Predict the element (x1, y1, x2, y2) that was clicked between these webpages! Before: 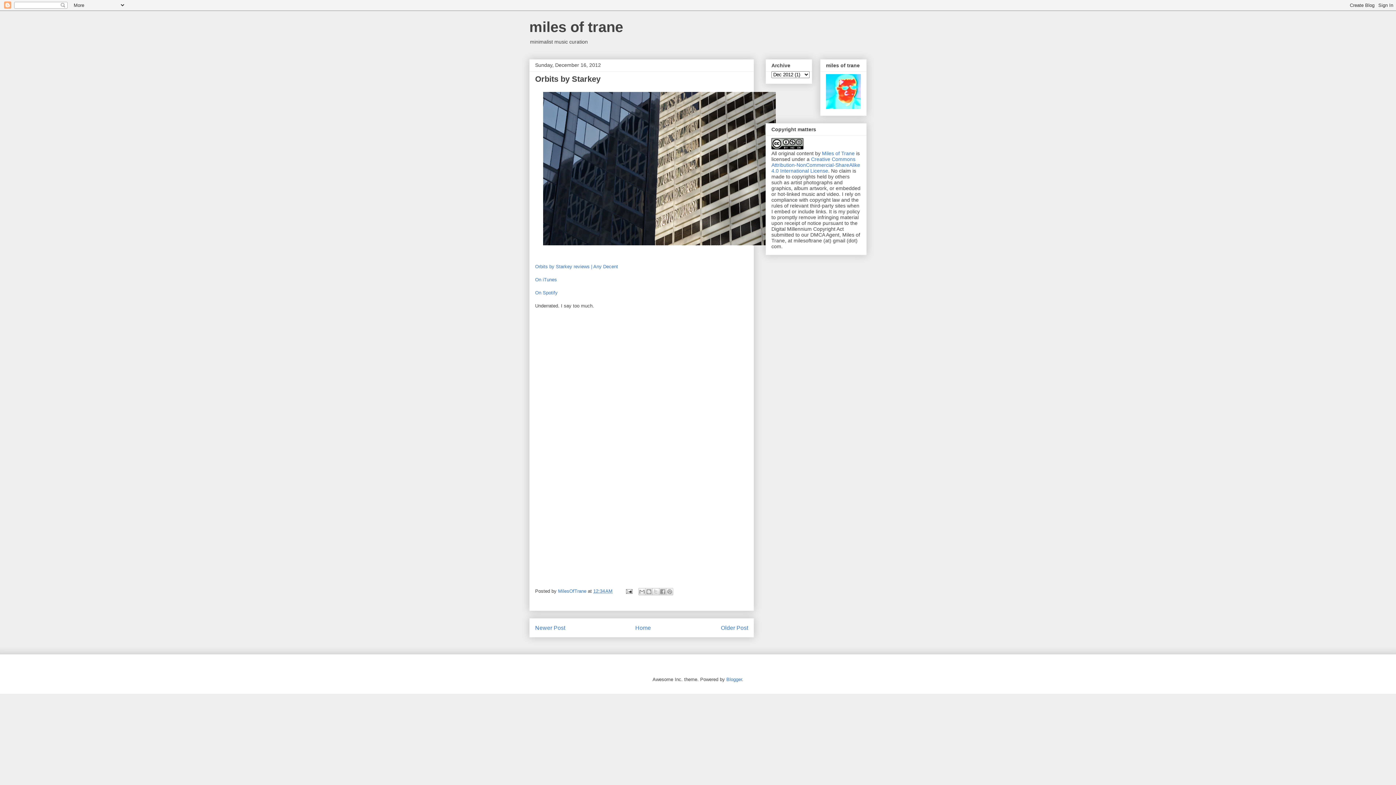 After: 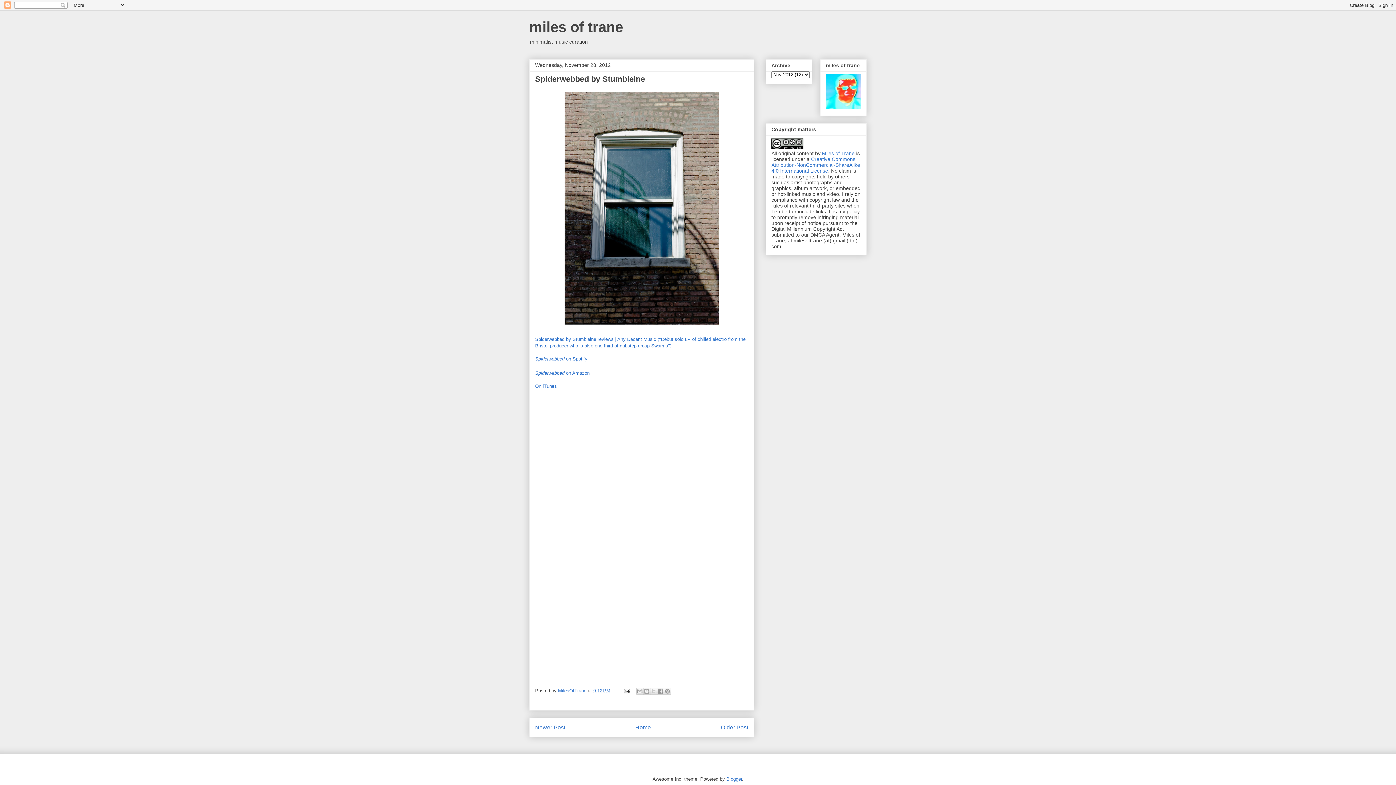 Action: bbox: (721, 625, 748, 631) label: Older Post